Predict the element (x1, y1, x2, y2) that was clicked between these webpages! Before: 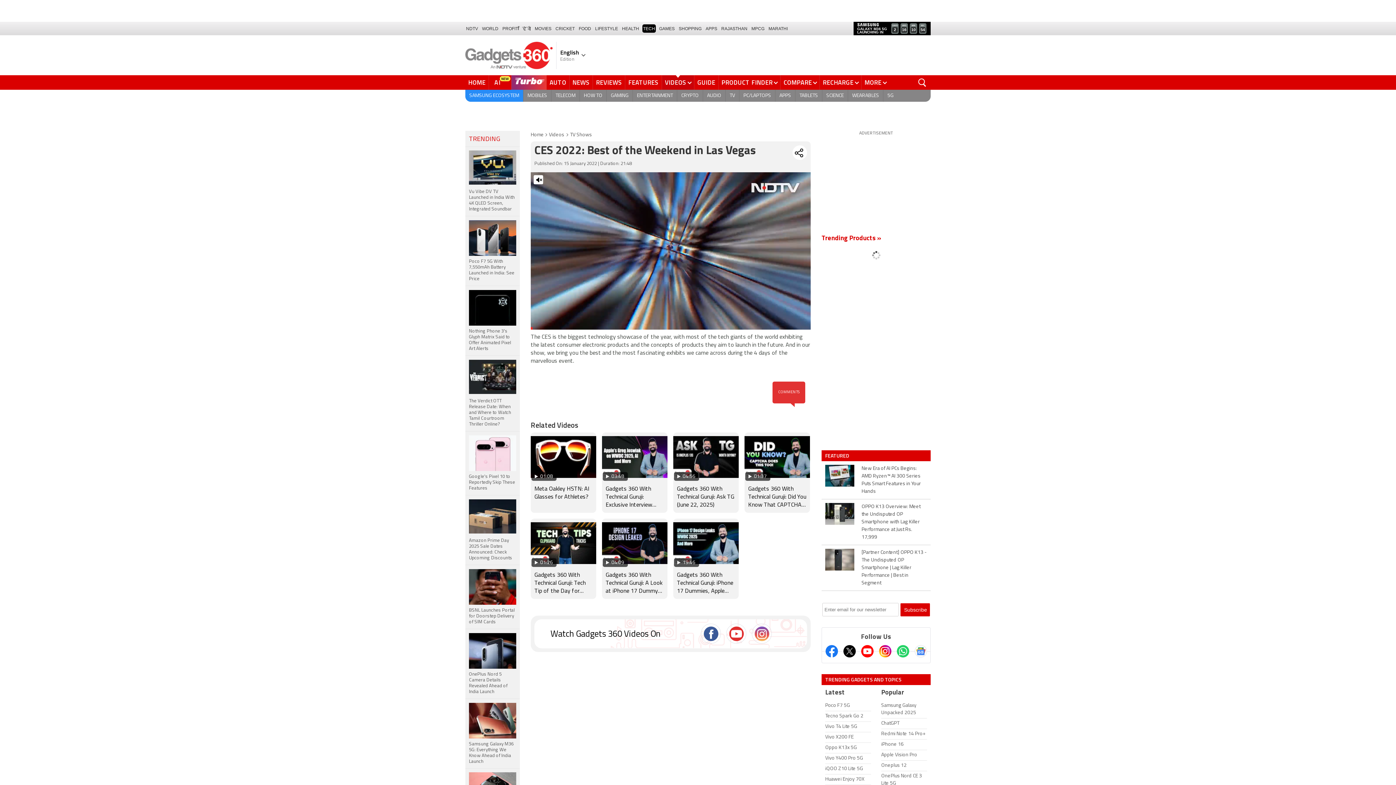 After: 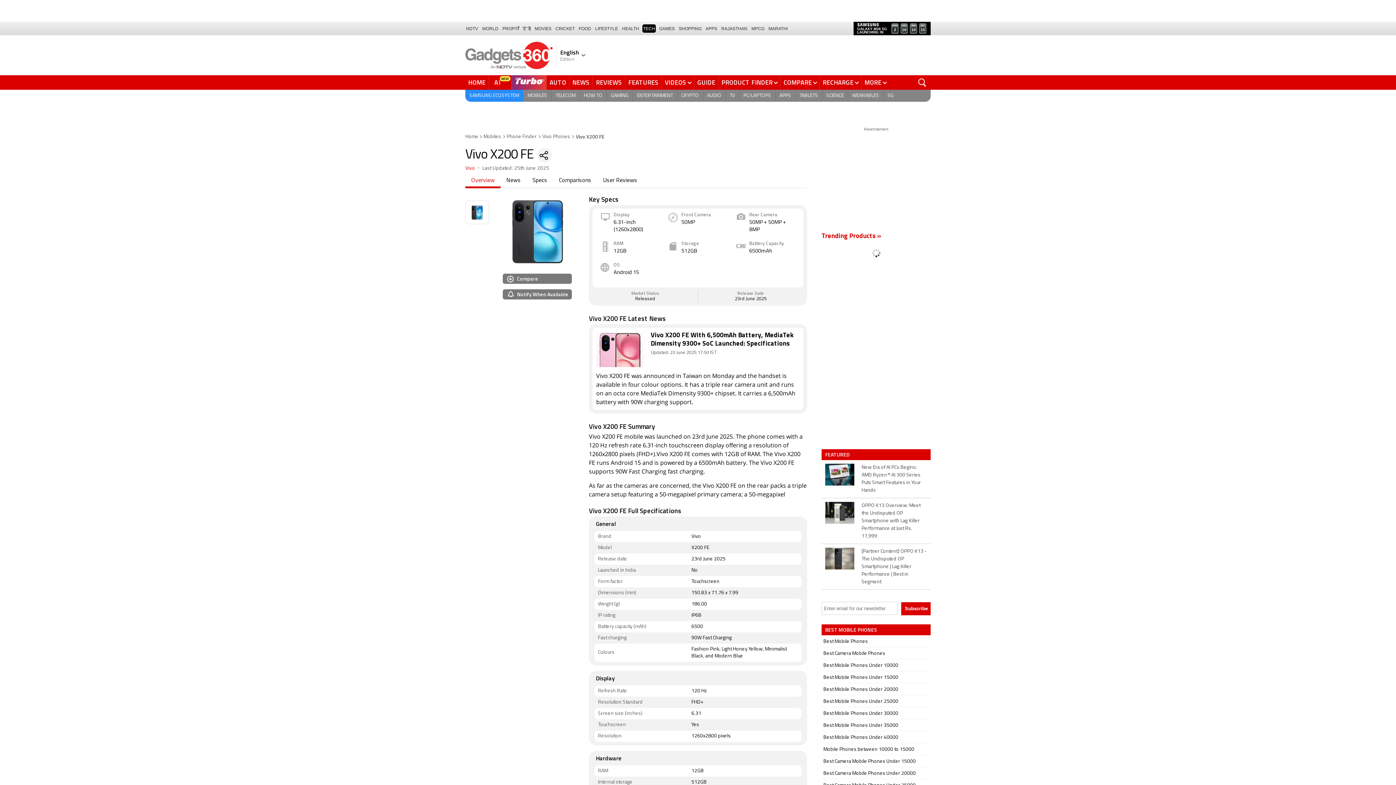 Action: label: Vivo X200 FE bbox: (825, 732, 871, 742)